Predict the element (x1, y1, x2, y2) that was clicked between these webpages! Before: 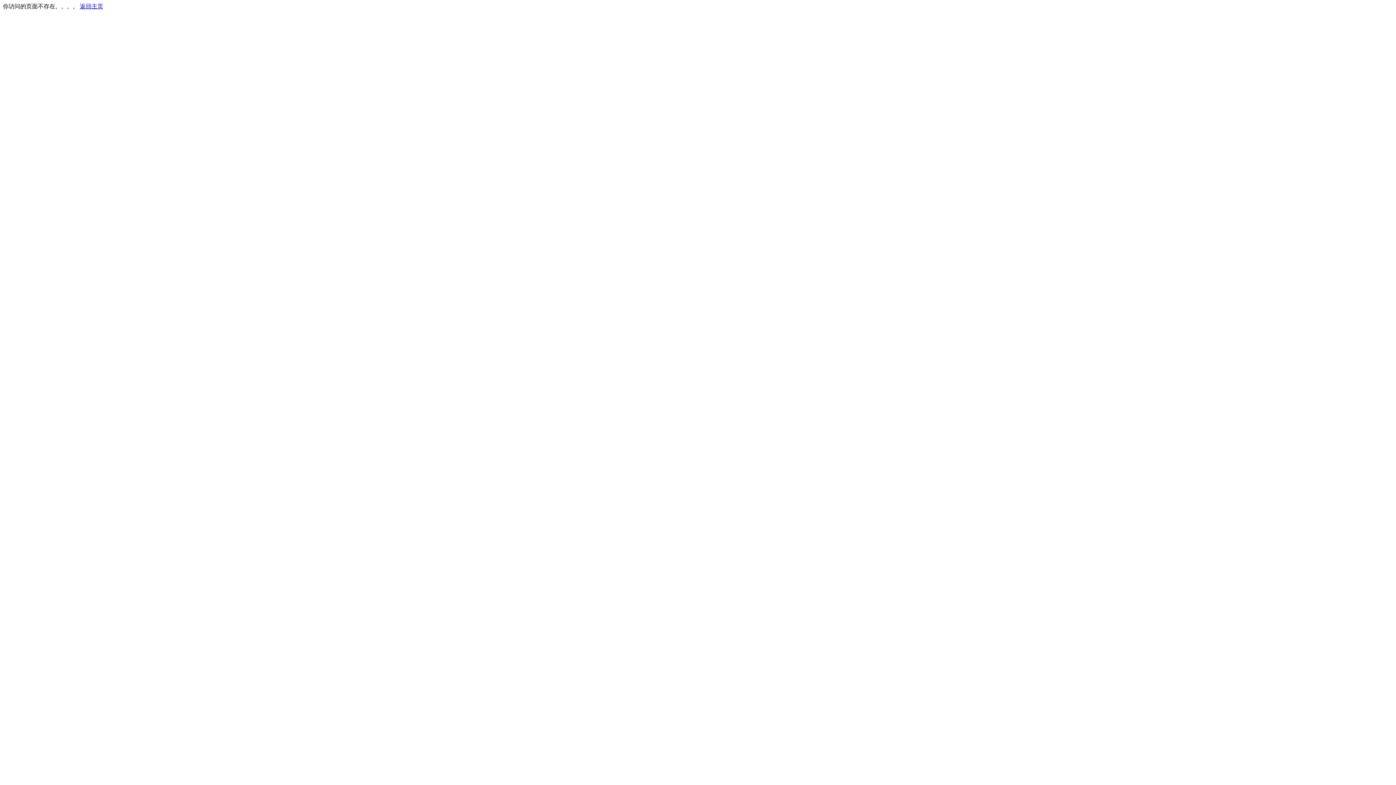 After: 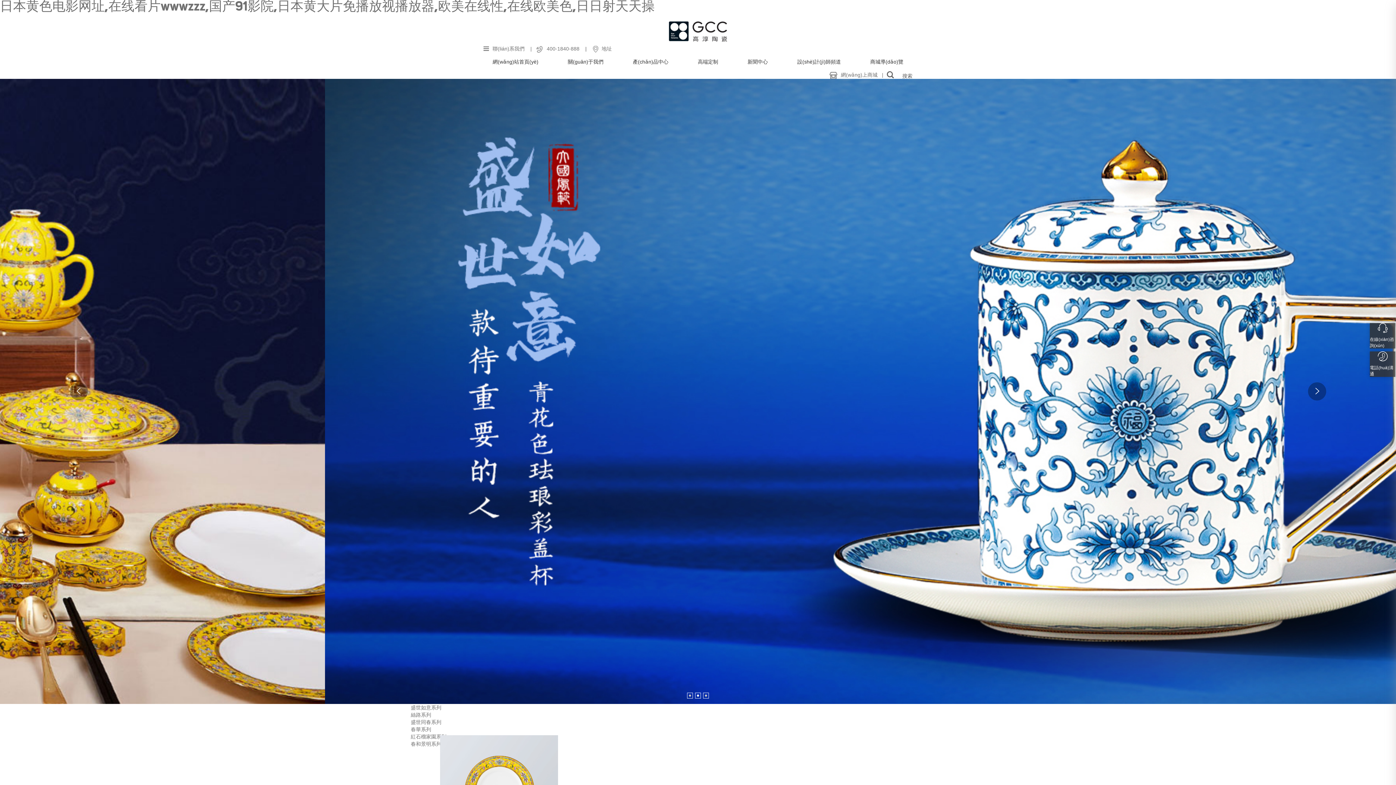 Action: bbox: (80, 3, 103, 9) label: 返回主页